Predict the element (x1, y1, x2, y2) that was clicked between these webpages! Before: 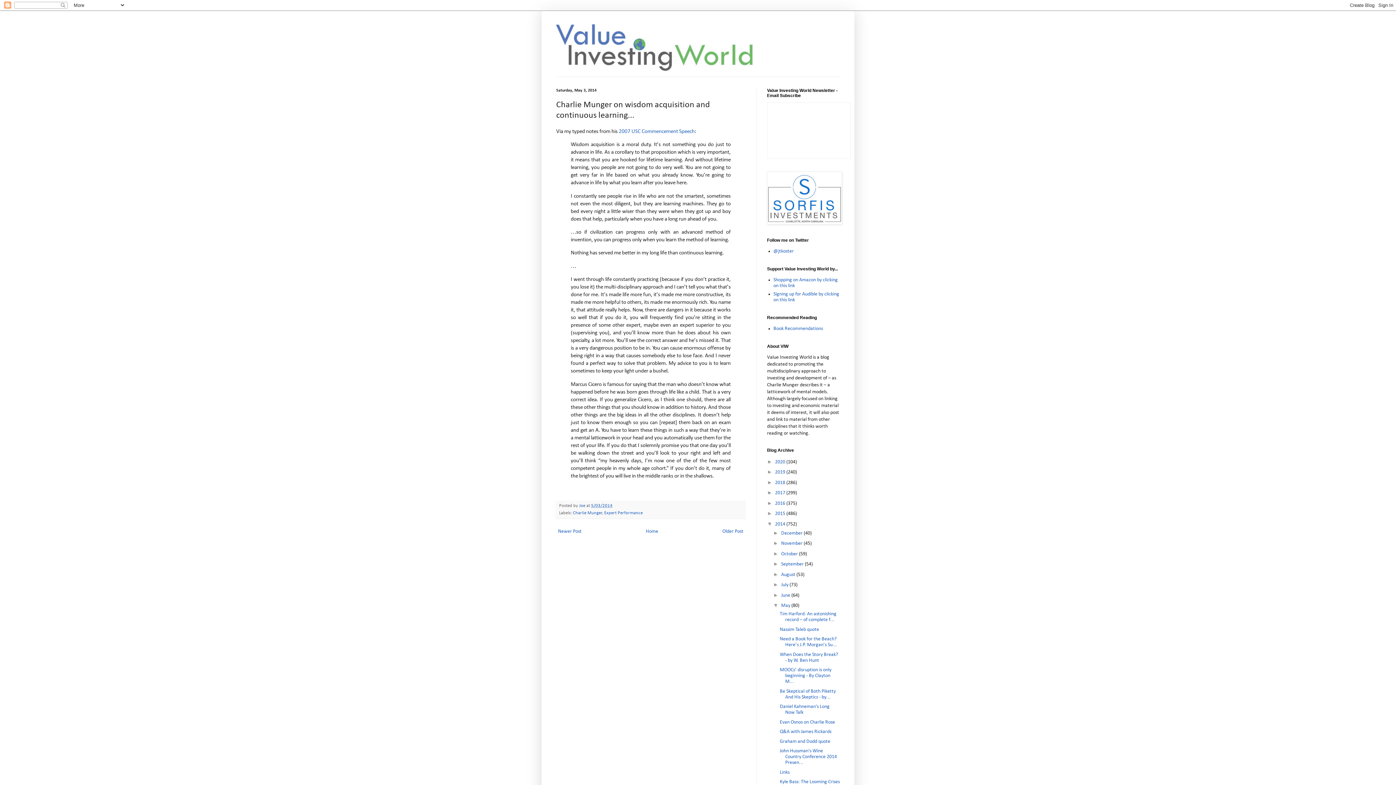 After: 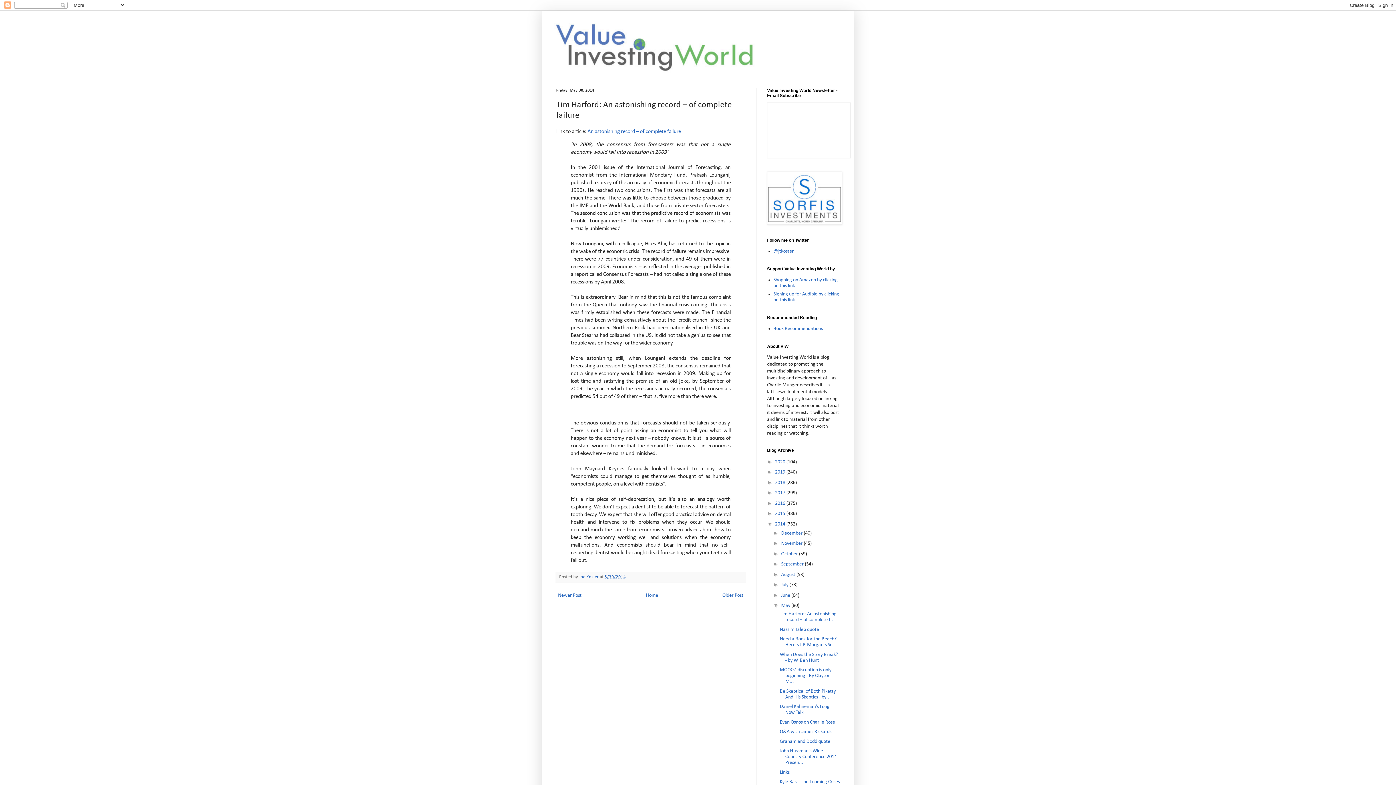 Action: bbox: (779, 611, 836, 622) label: Tim Harford: An astonishing record – of complete f...